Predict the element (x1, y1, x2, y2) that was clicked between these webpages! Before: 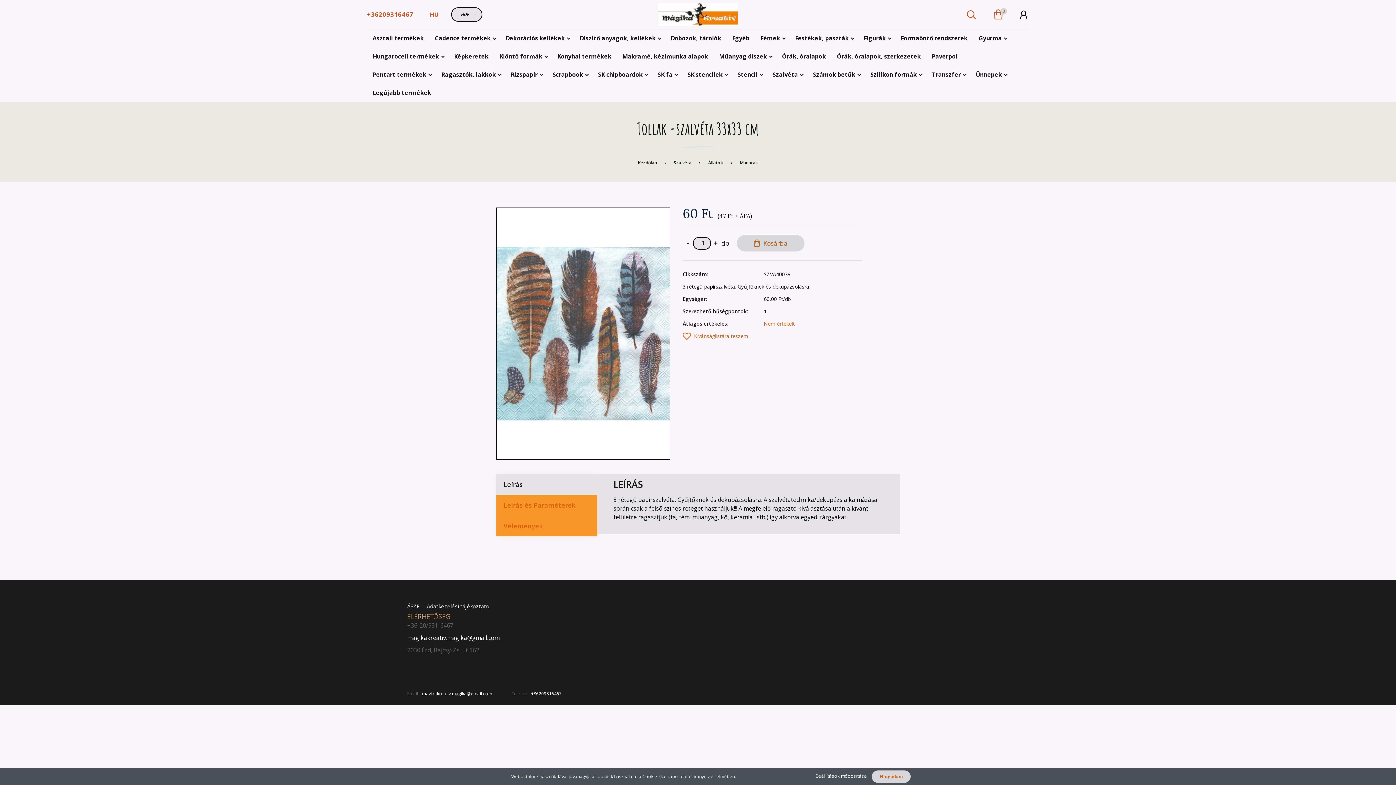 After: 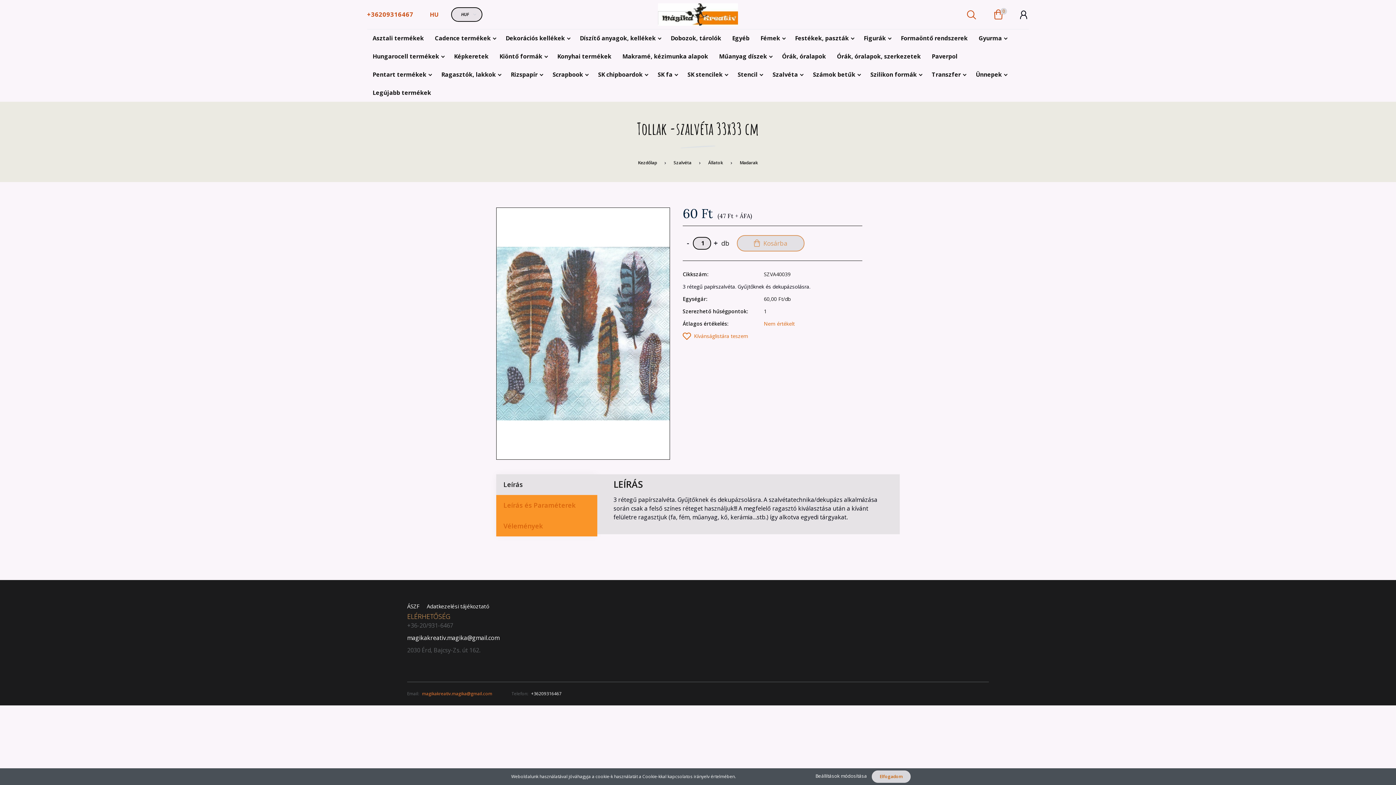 Action: label: magikakreativ.magika@gmail.com bbox: (422, 690, 492, 697)